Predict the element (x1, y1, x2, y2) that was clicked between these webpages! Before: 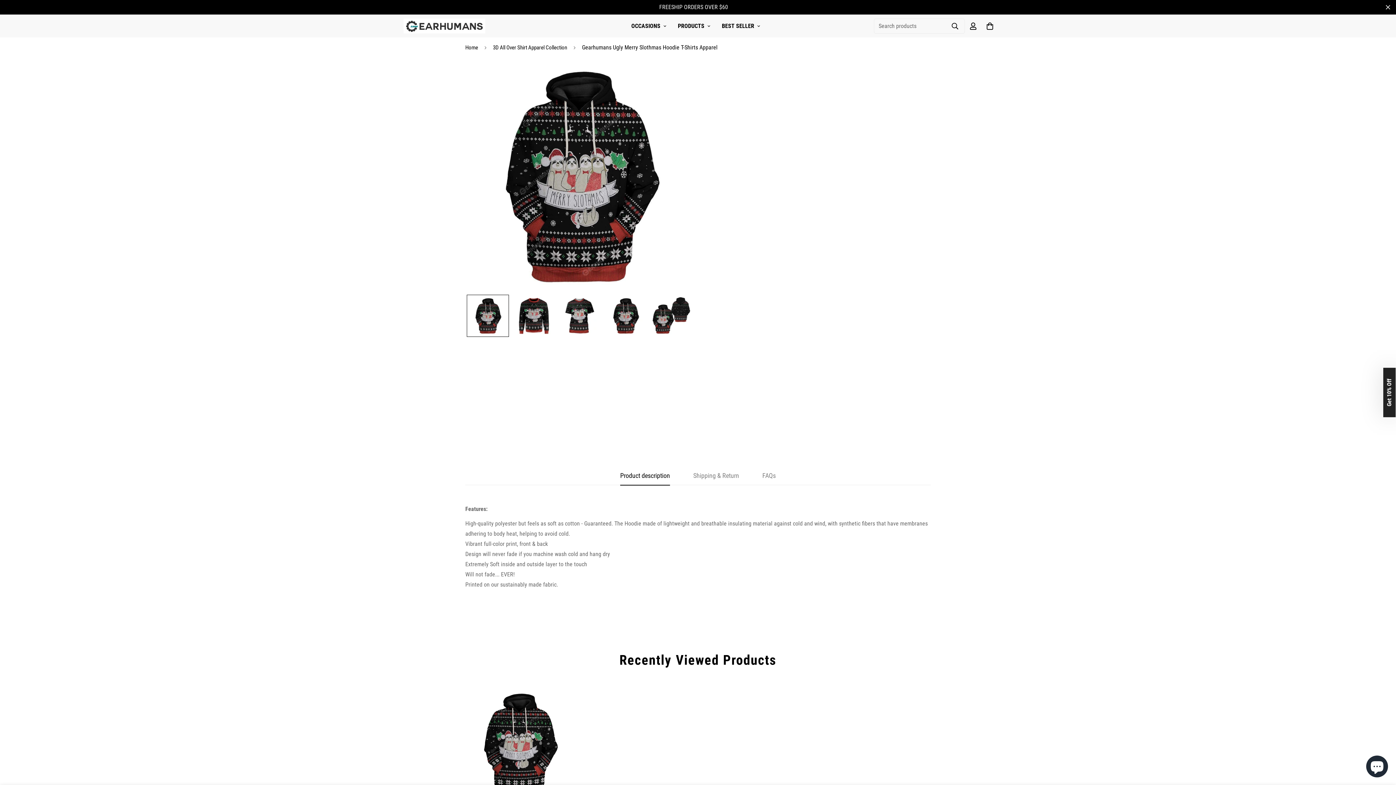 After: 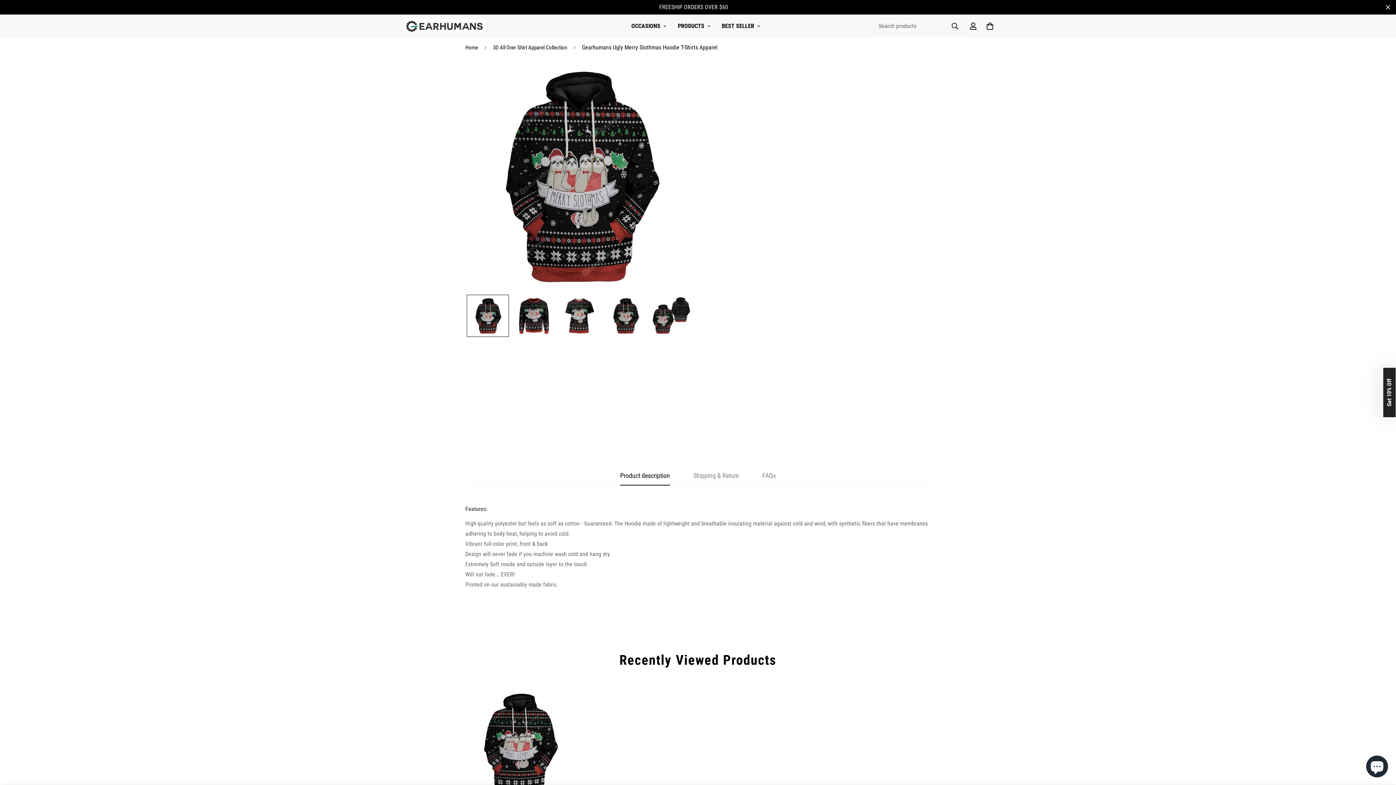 Action: label: Decrease quantity of Gearhumans Ugly Merry Slothmas Hoodie T-Shirts Apparel by one bbox: (704, 295, 719, 311)